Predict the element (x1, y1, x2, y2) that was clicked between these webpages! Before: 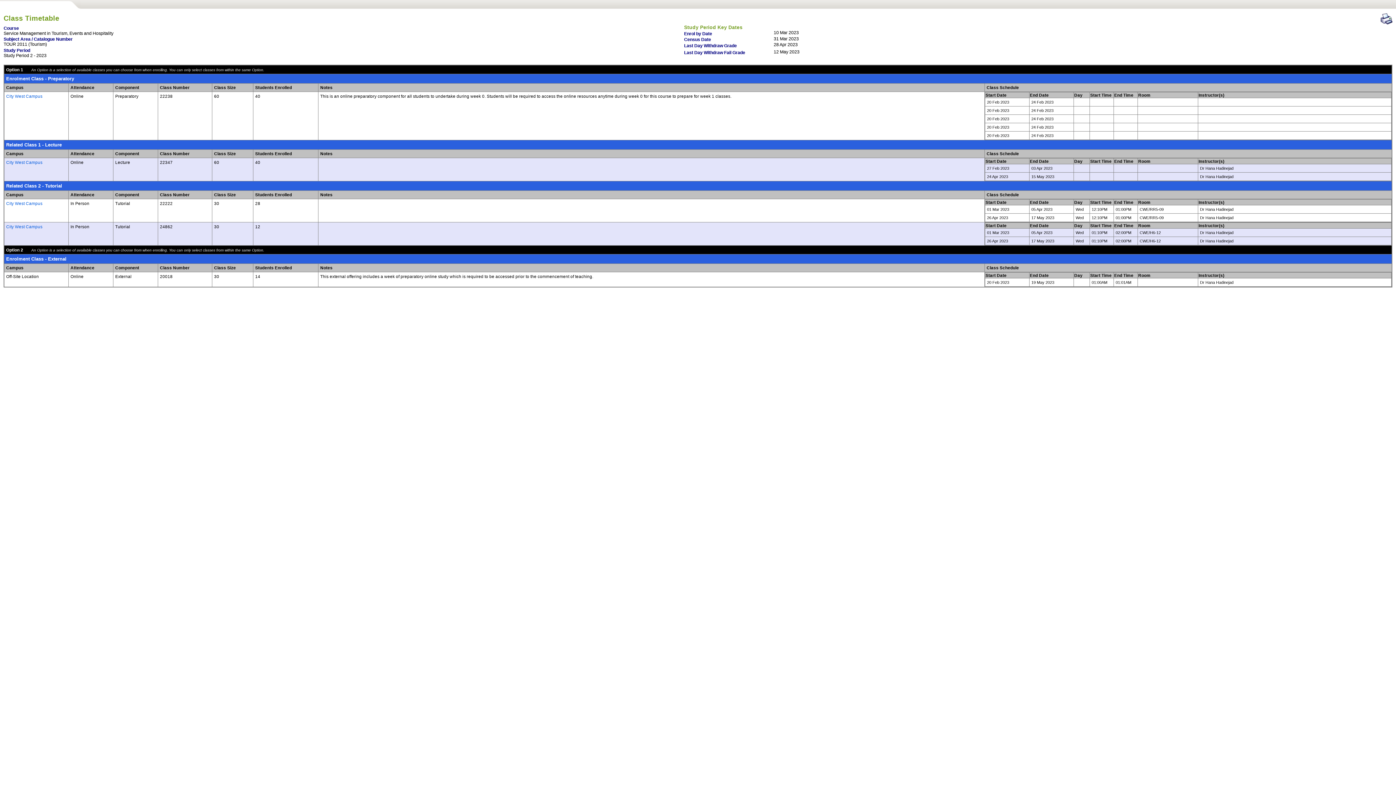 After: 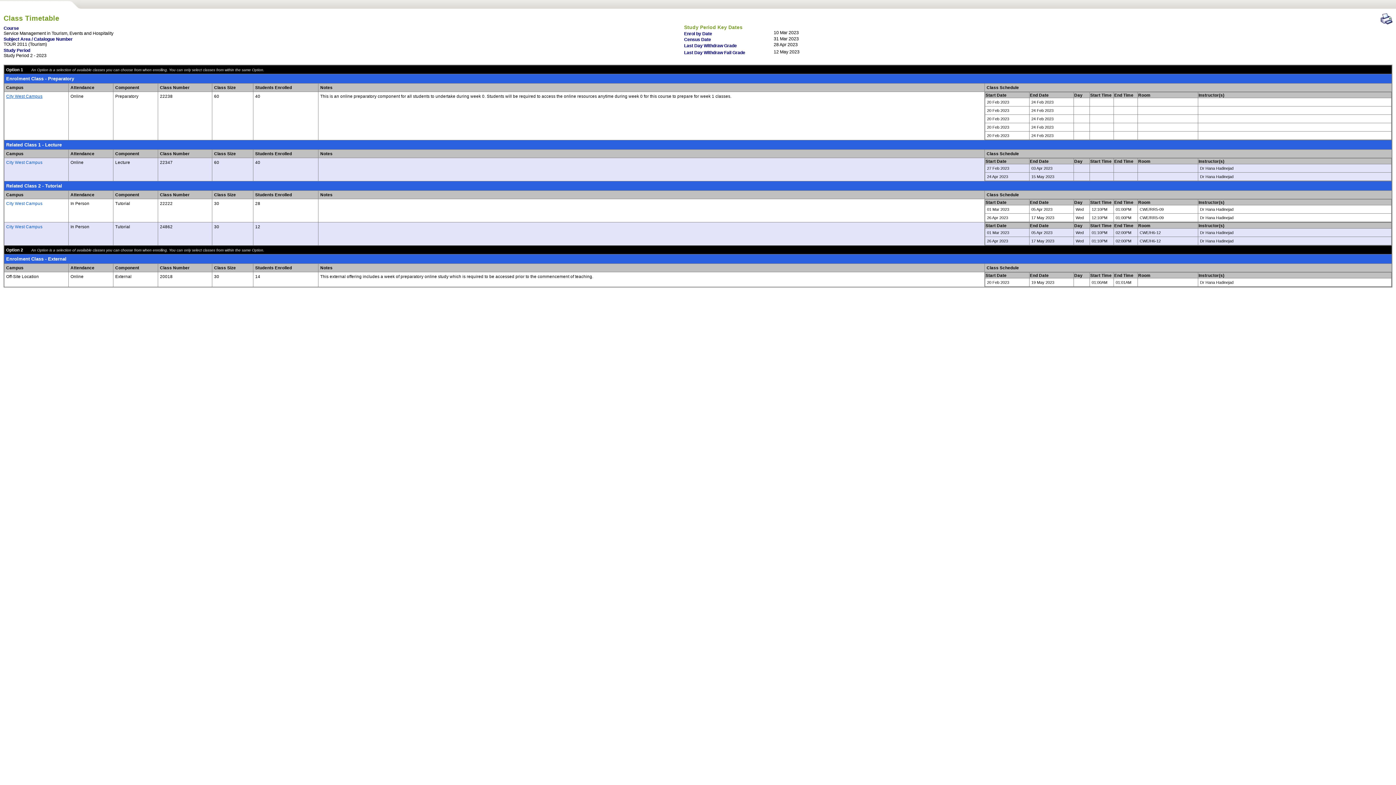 Action: bbox: (6, 93, 42, 98) label: City West Campus